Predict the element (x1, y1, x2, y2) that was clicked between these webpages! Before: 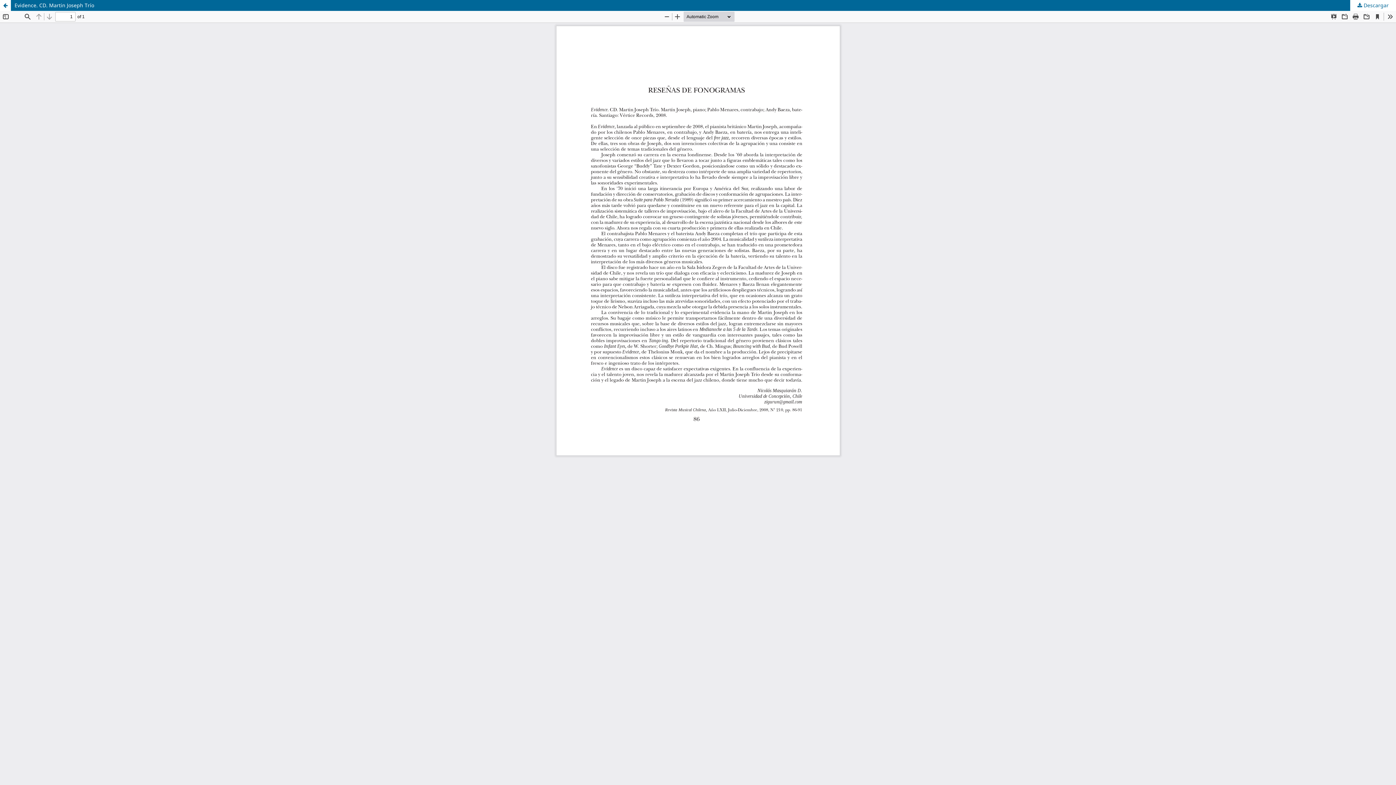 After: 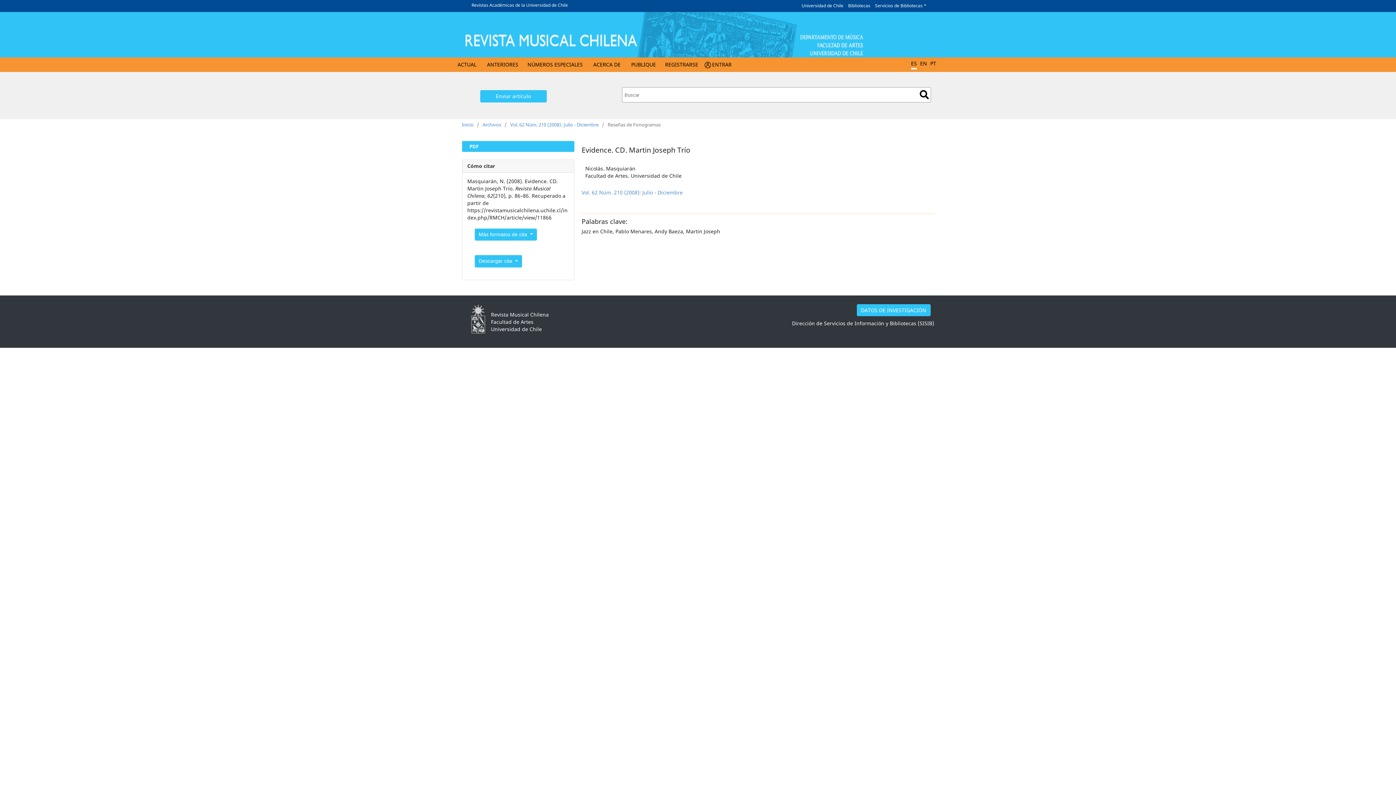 Action: label: Evidence. CD. Martin Joseph Trío bbox: (0, 0, 1396, 10)